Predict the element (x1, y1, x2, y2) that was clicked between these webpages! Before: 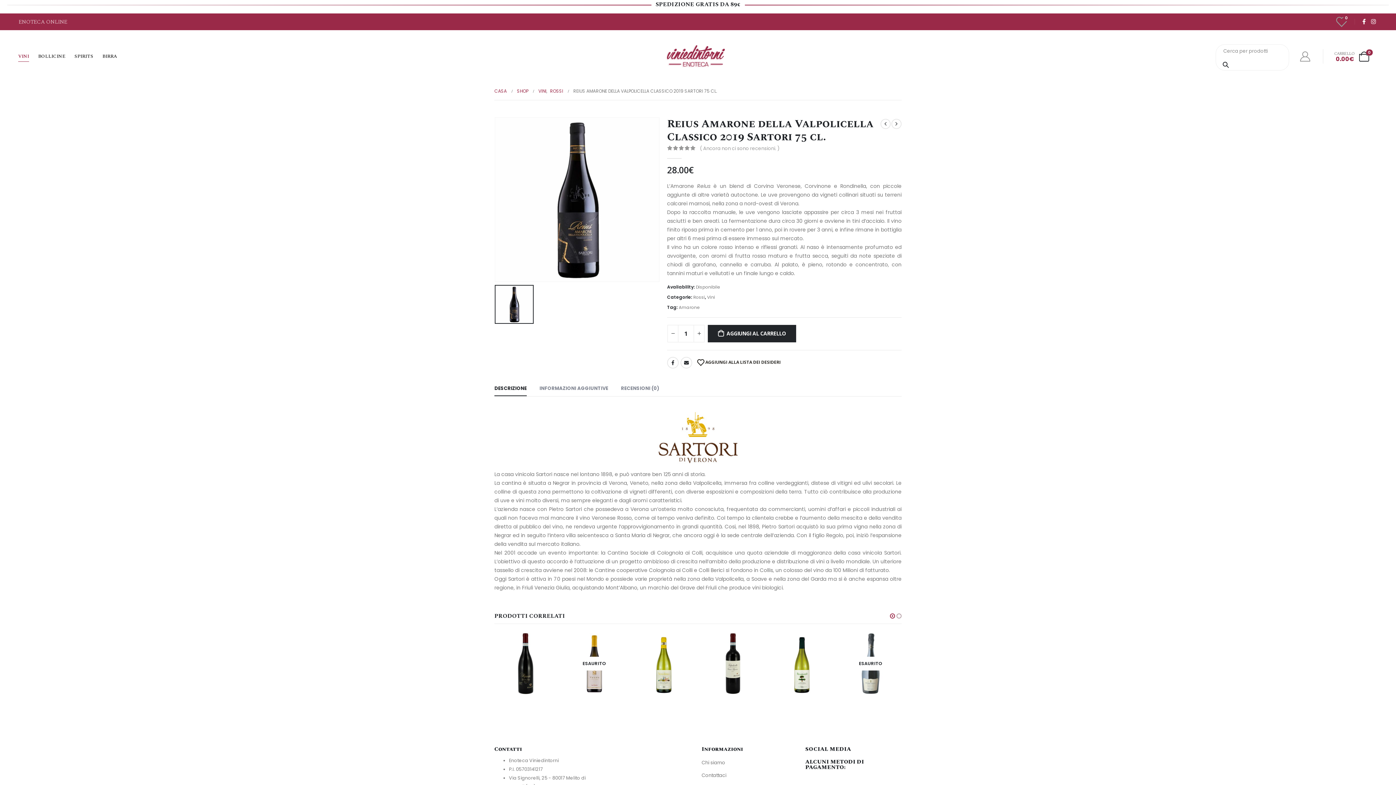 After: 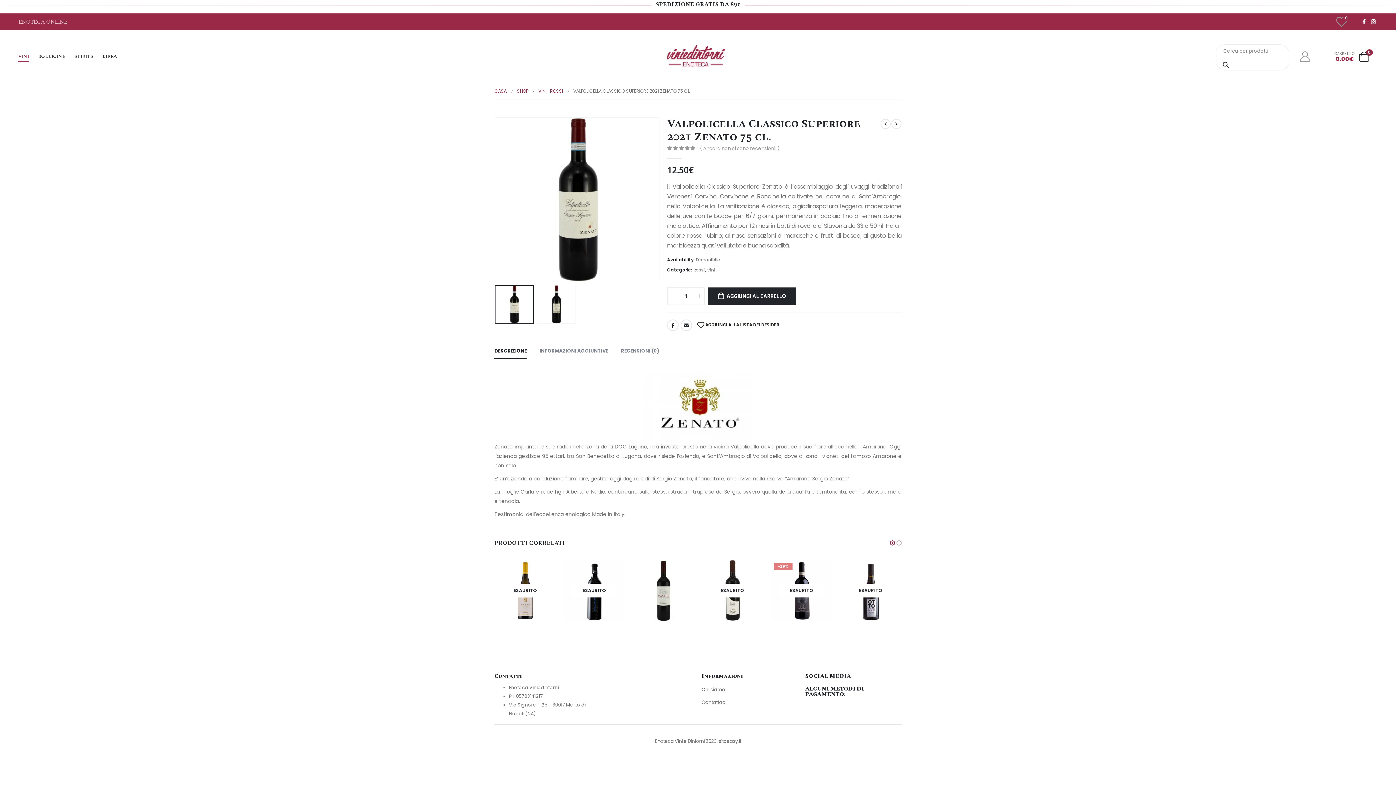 Action: bbox: (701, 705, 763, 712) label: Valpolicella Classico Superiore 2021 Zenato 75 cl.